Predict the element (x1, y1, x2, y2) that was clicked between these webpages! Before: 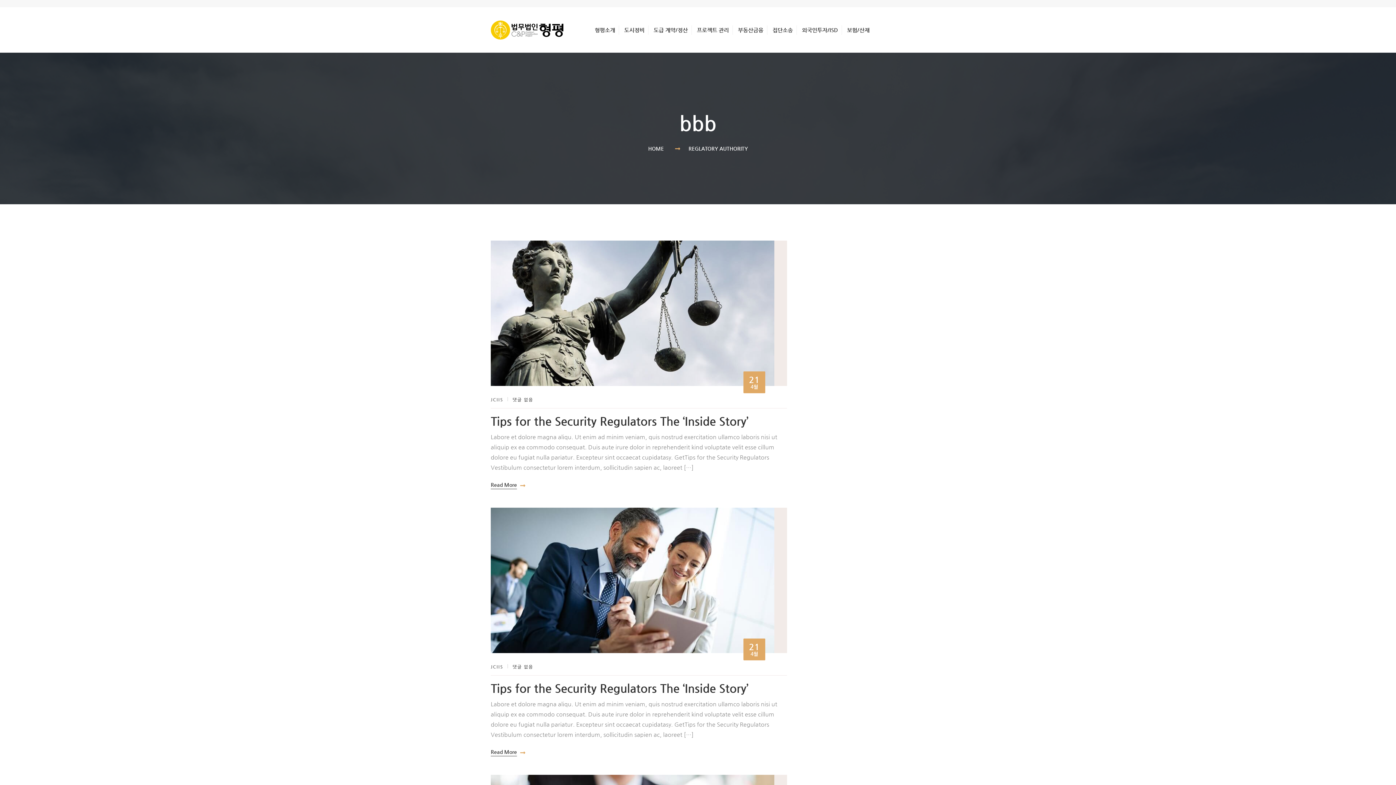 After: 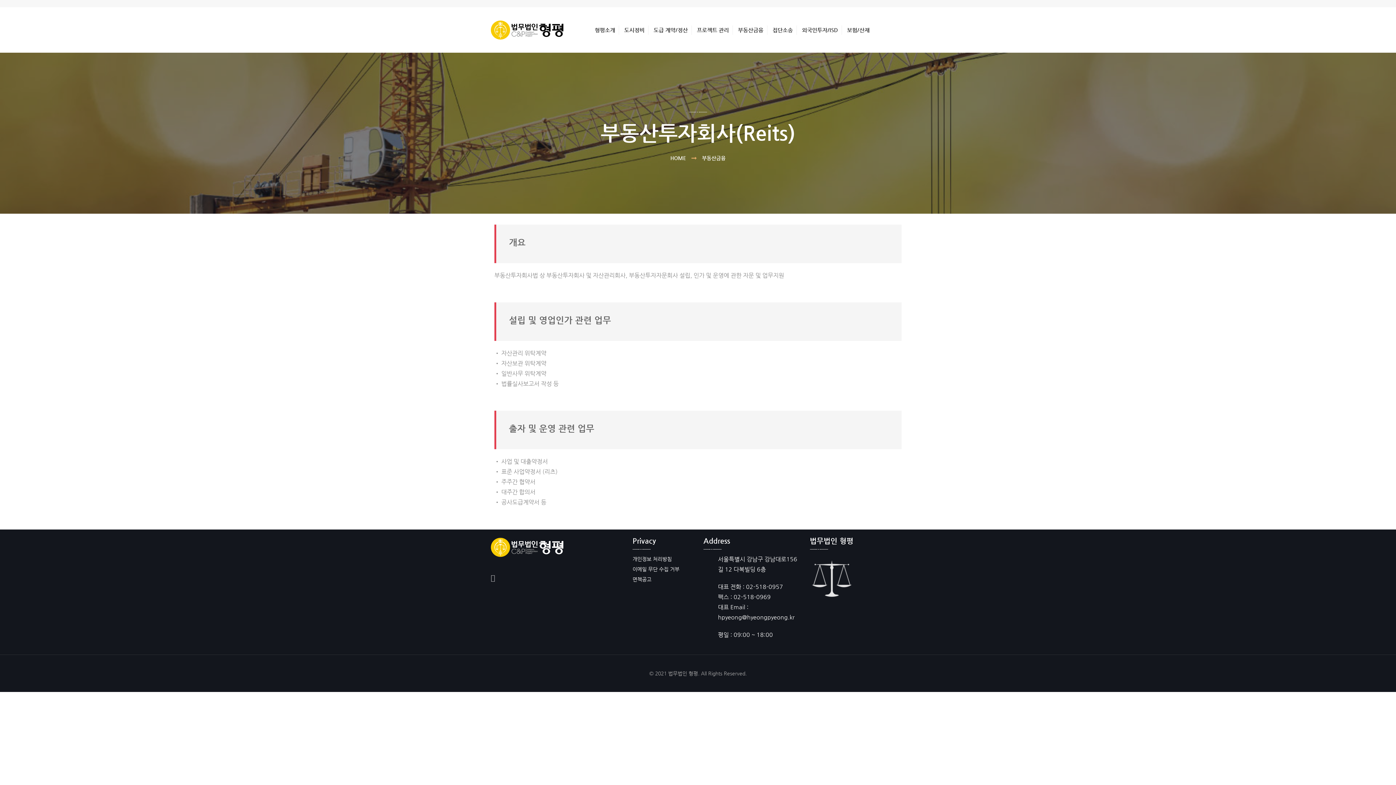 Action: label: 부동산금융 bbox: (734, 25, 767, 34)